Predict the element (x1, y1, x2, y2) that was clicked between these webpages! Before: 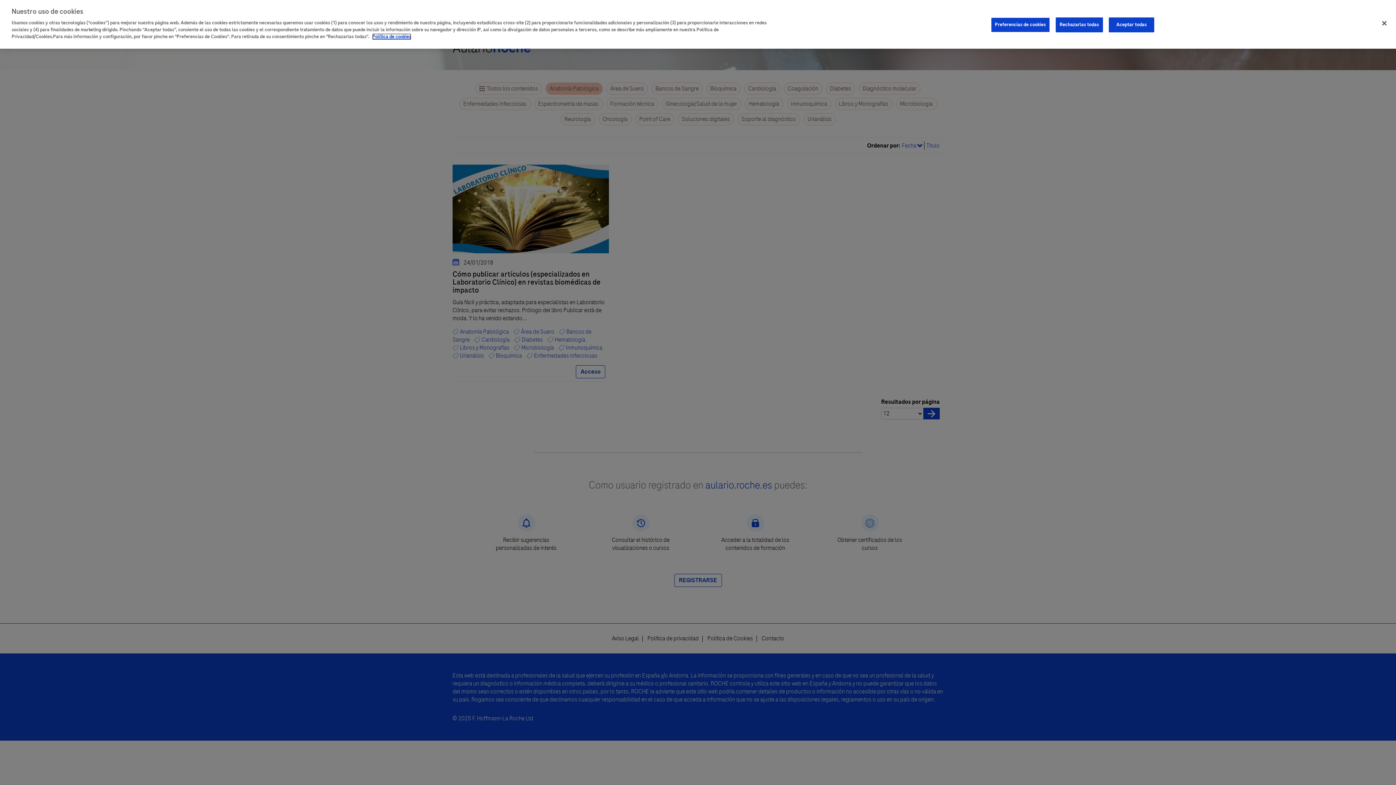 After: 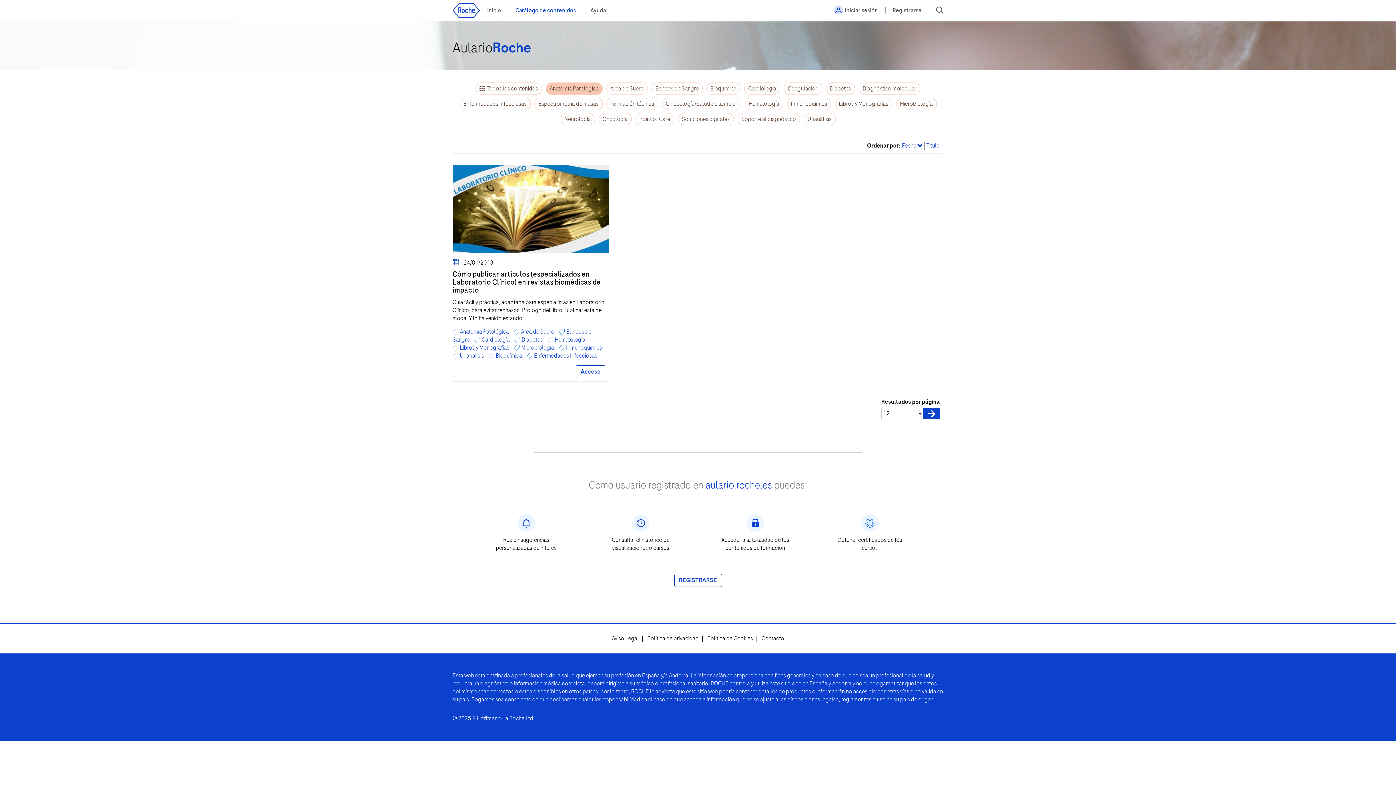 Action: label: Cerrar bbox: (1376, 15, 1392, 31)